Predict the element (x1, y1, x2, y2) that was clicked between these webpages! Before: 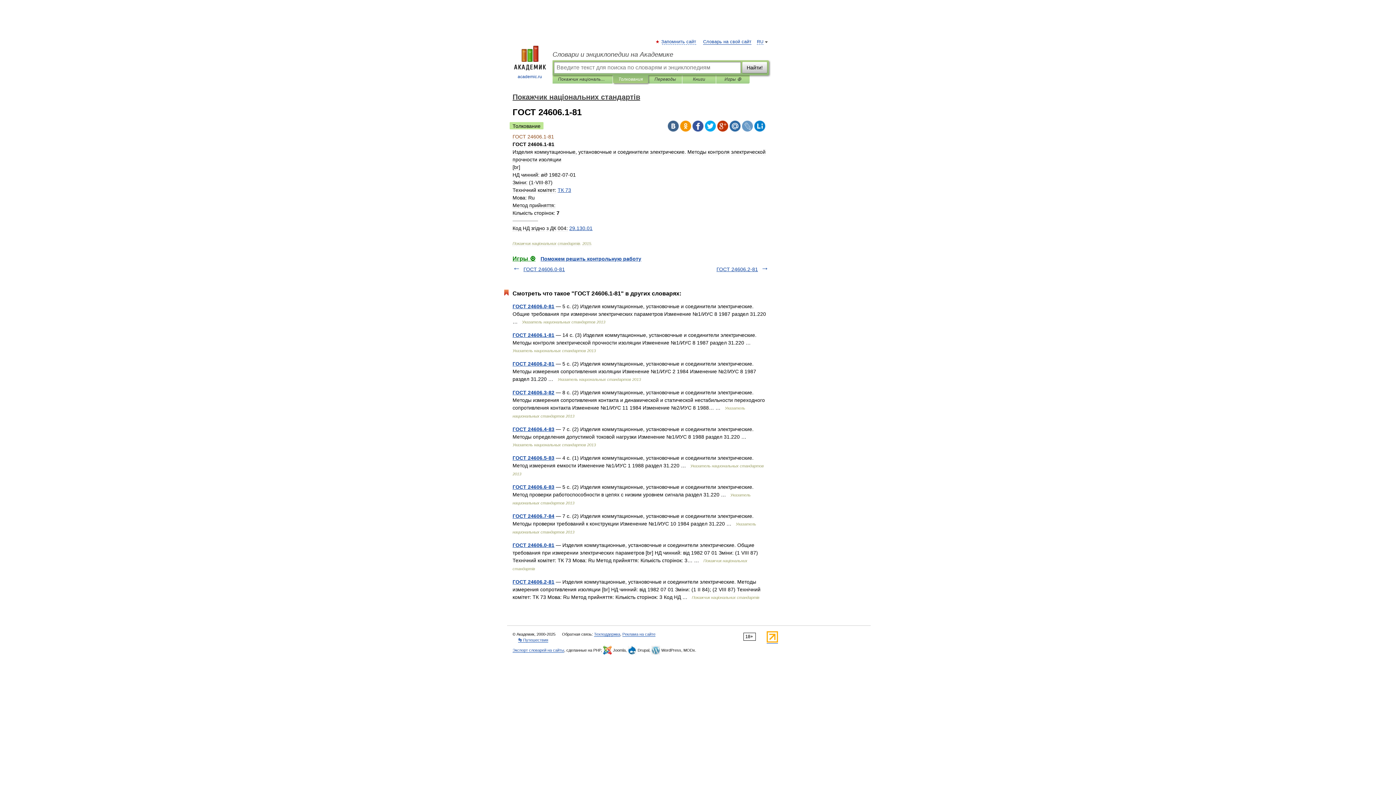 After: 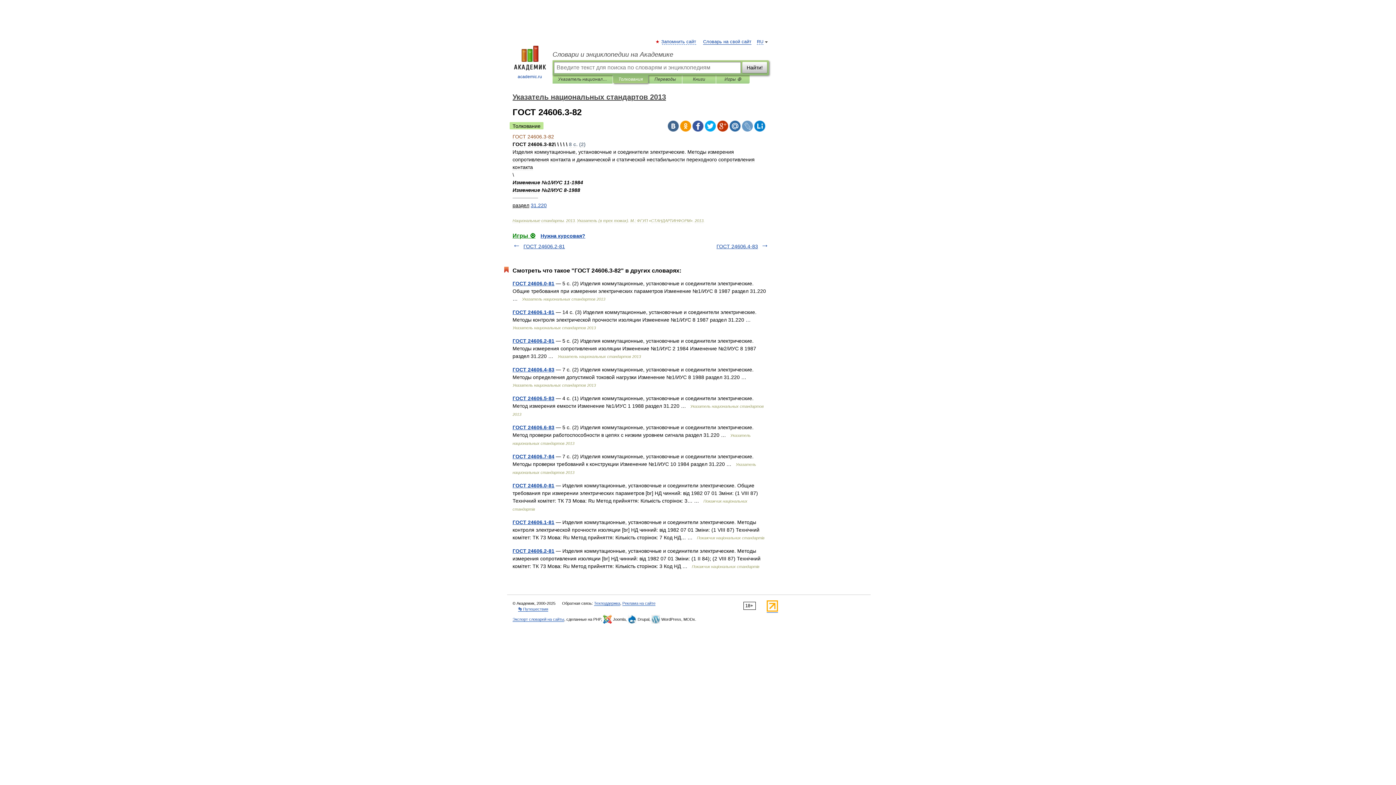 Action: label: ГОСТ 24606.3-82 bbox: (512, 389, 554, 395)